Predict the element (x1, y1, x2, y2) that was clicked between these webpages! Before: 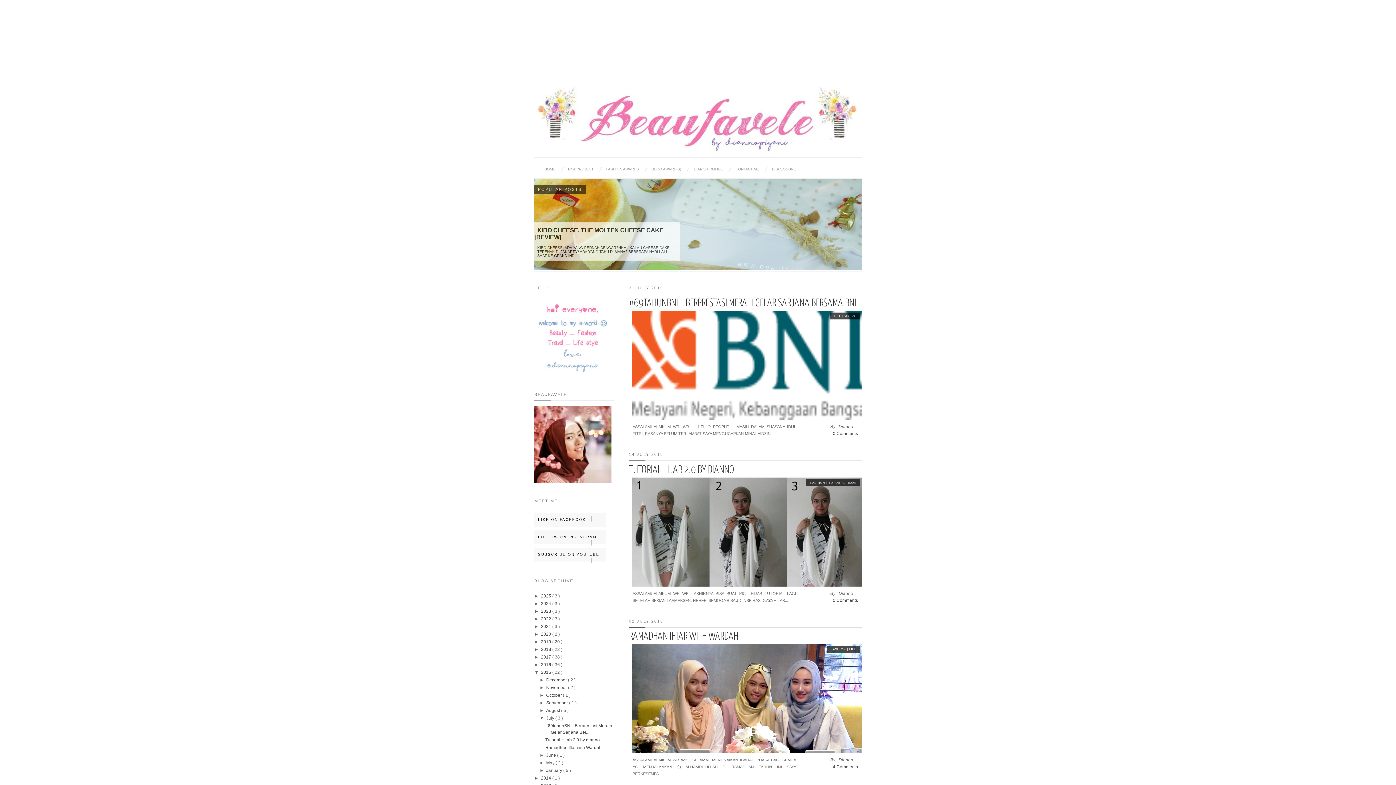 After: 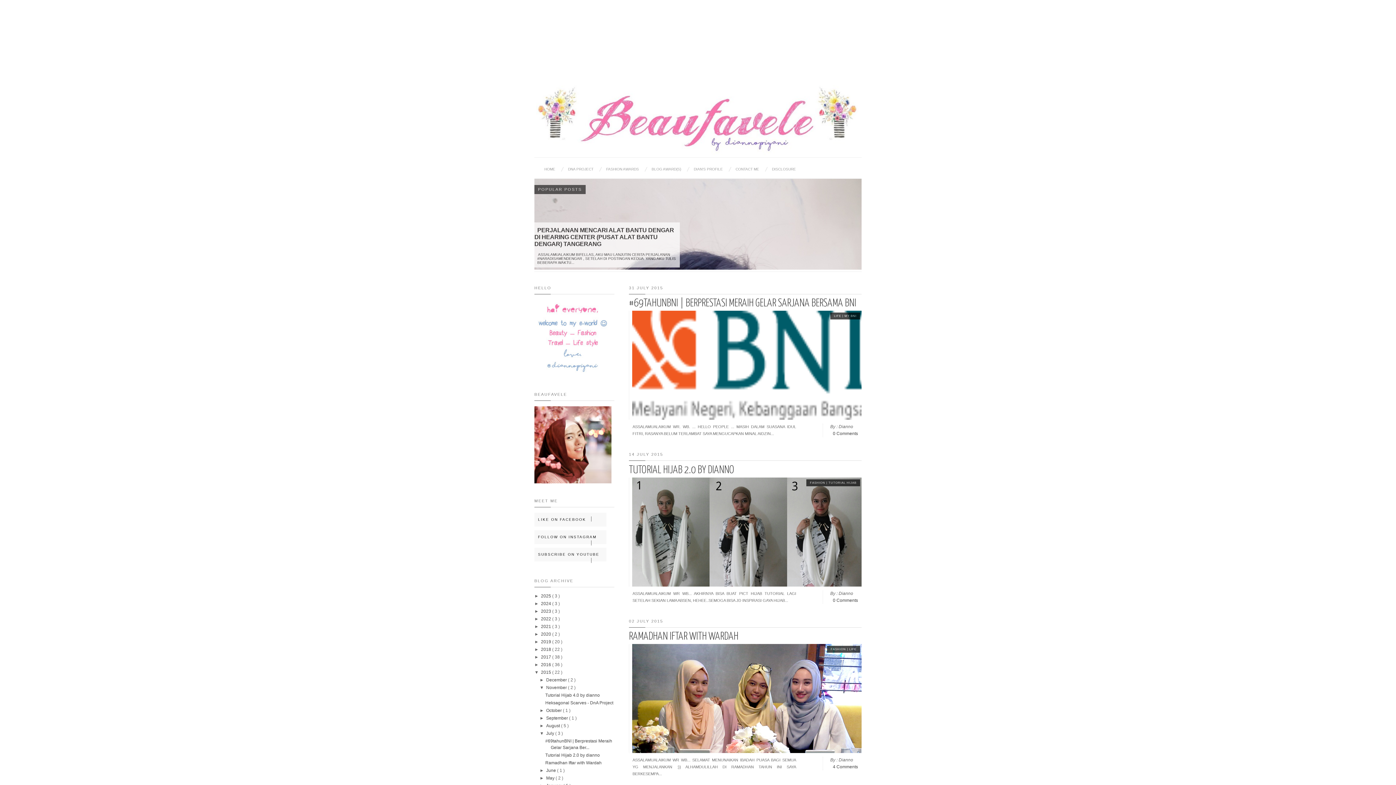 Action: bbox: (539, 685, 546, 690) label: ►  